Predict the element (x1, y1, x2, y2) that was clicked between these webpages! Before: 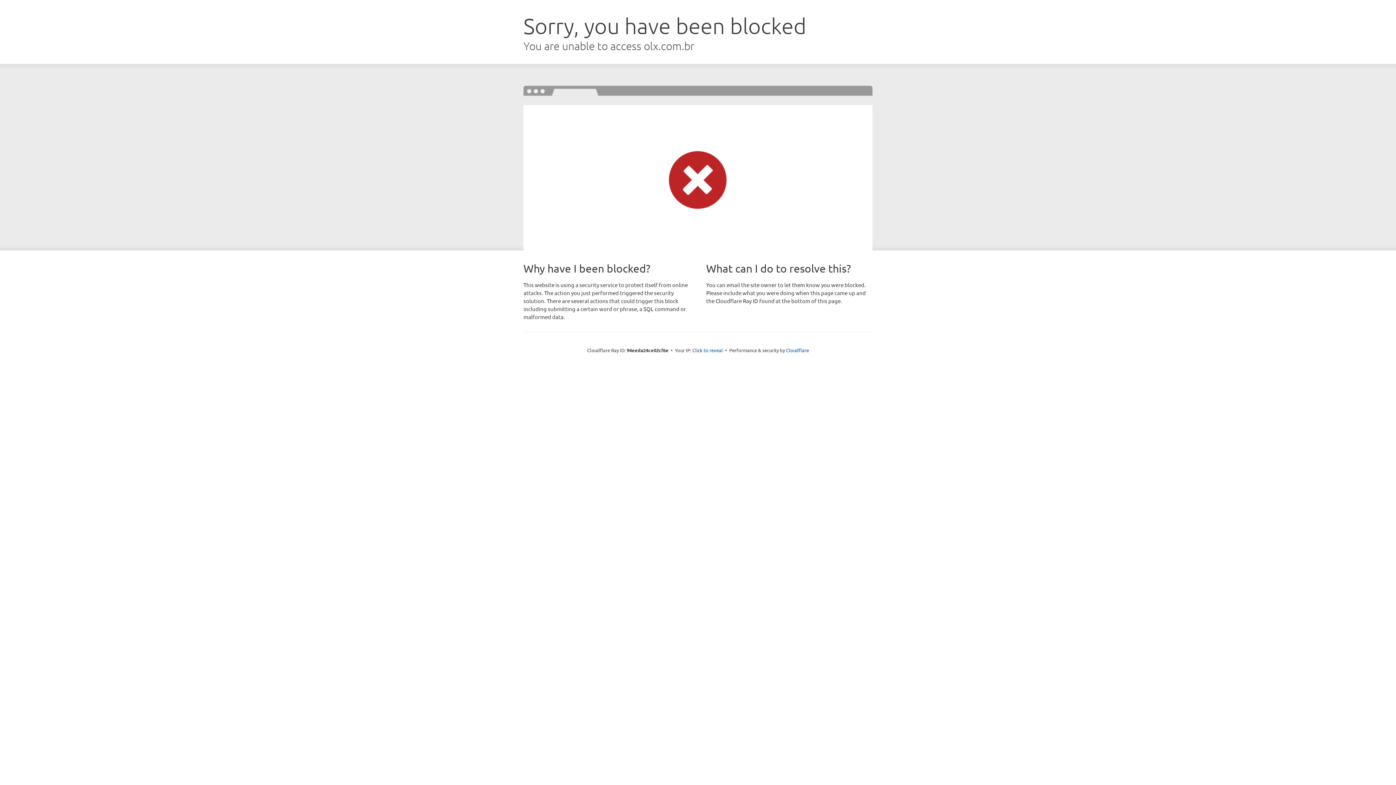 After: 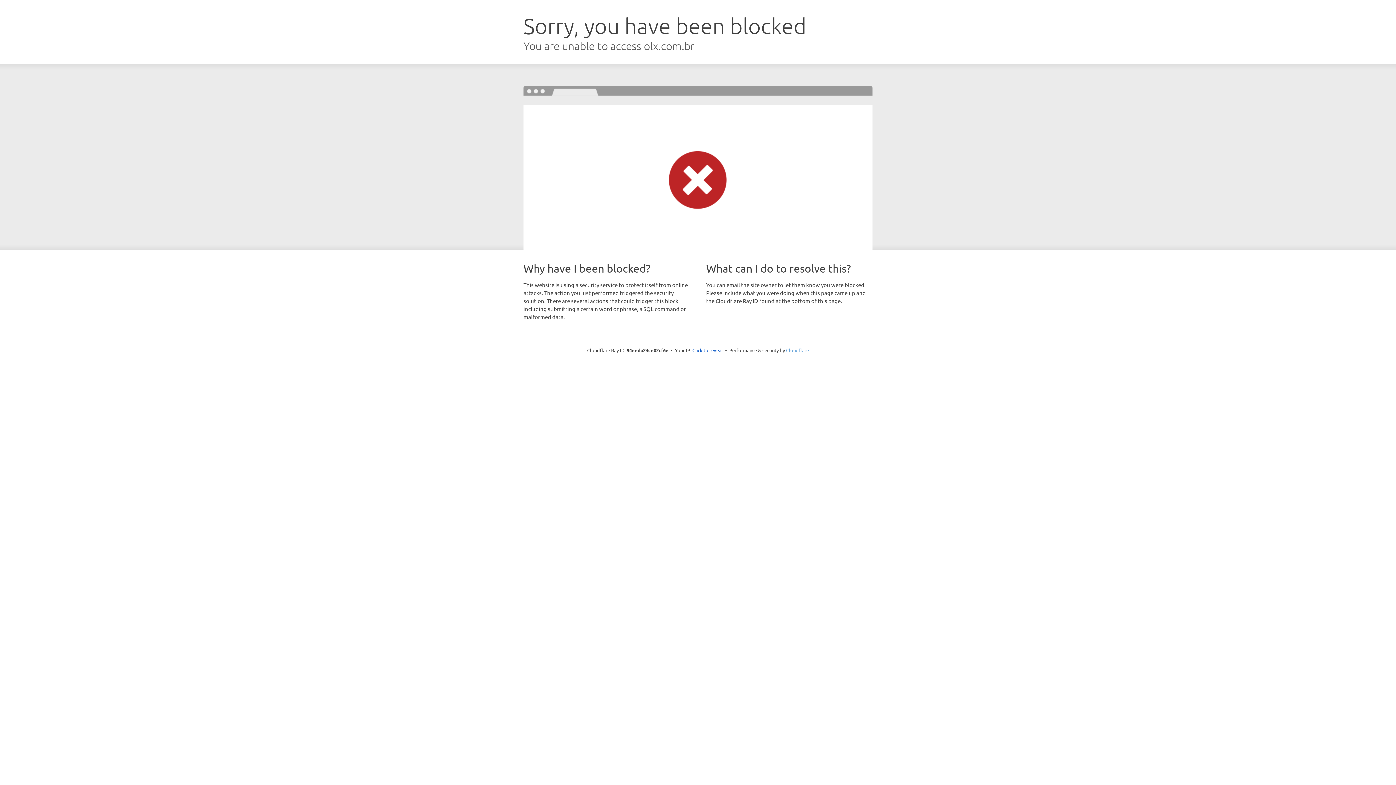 Action: bbox: (786, 347, 809, 353) label: Cloudflare